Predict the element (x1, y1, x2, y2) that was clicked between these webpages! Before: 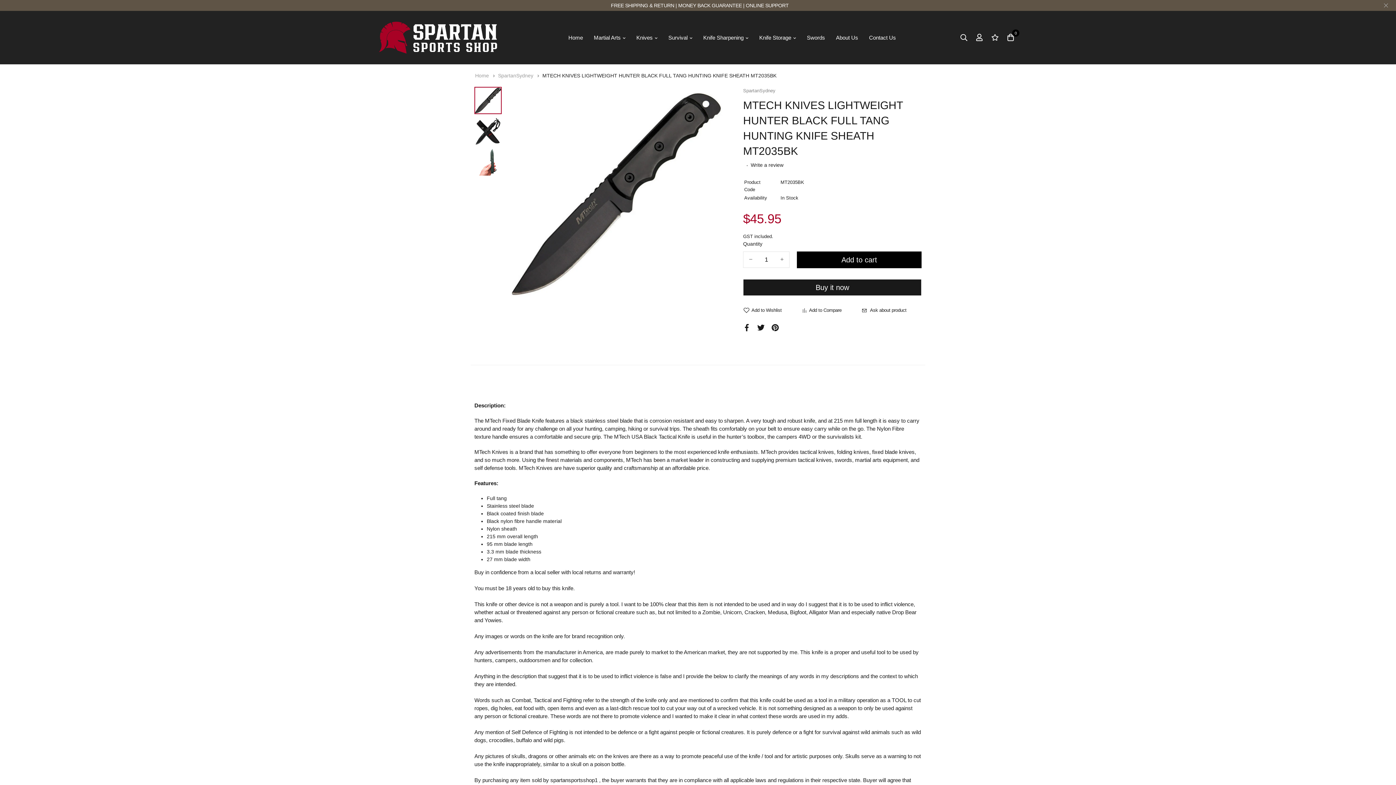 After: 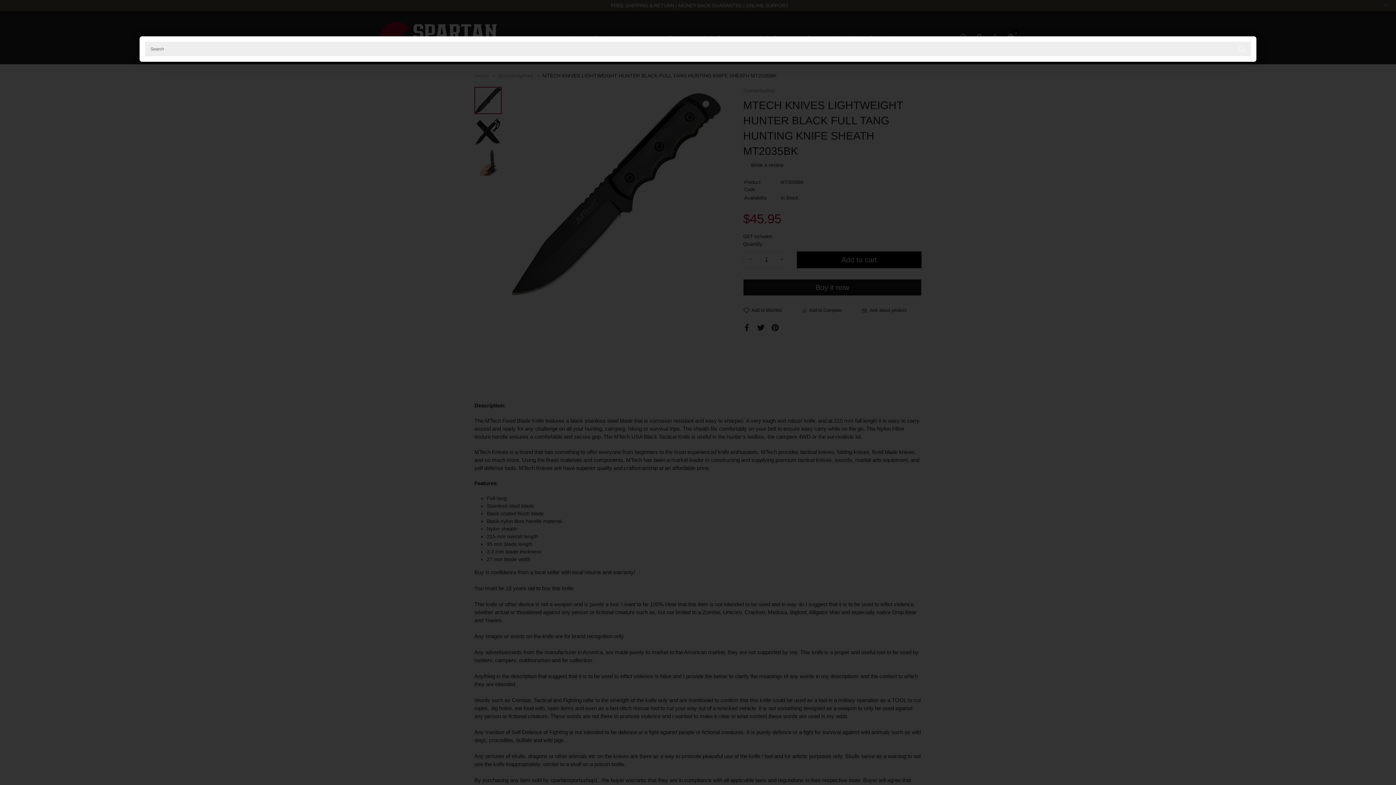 Action: bbox: (960, 30, 967, 45)